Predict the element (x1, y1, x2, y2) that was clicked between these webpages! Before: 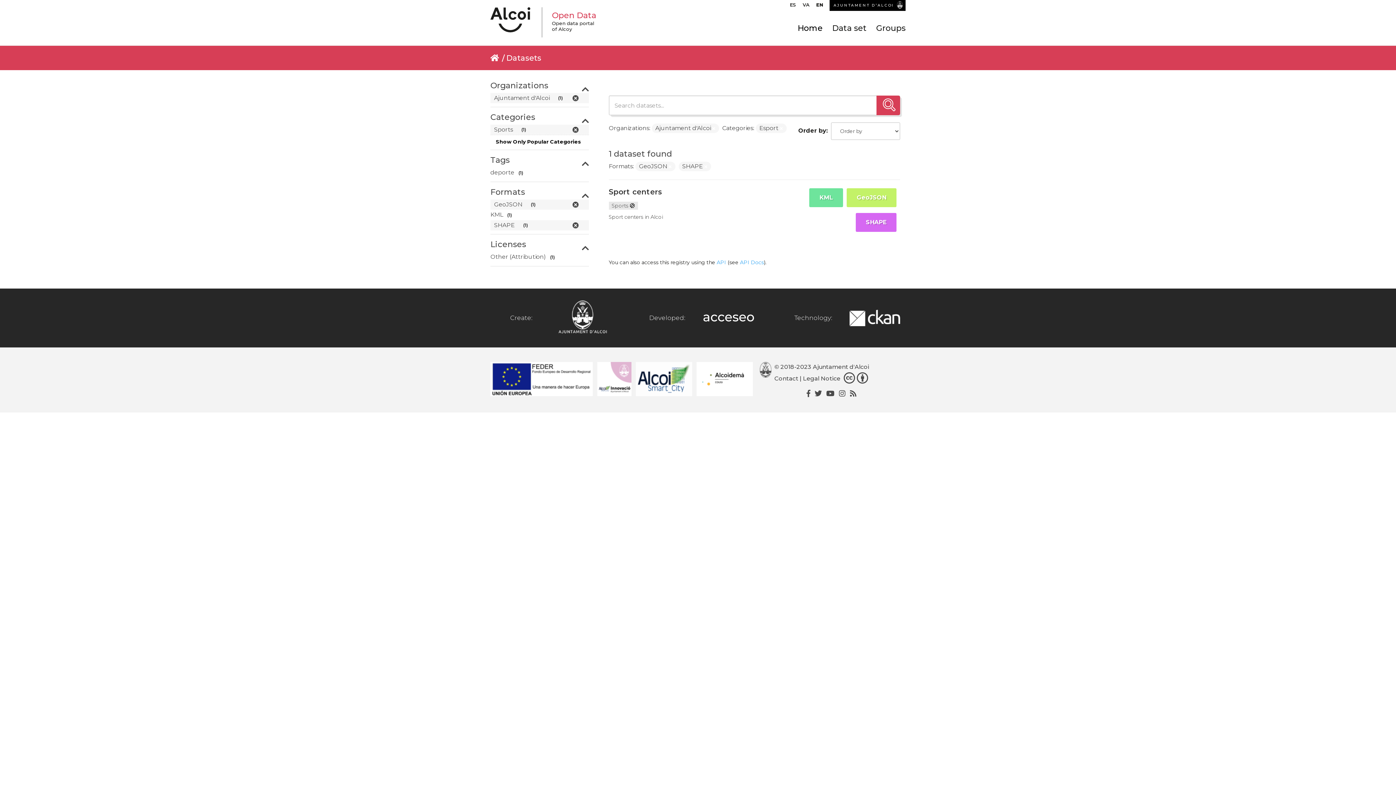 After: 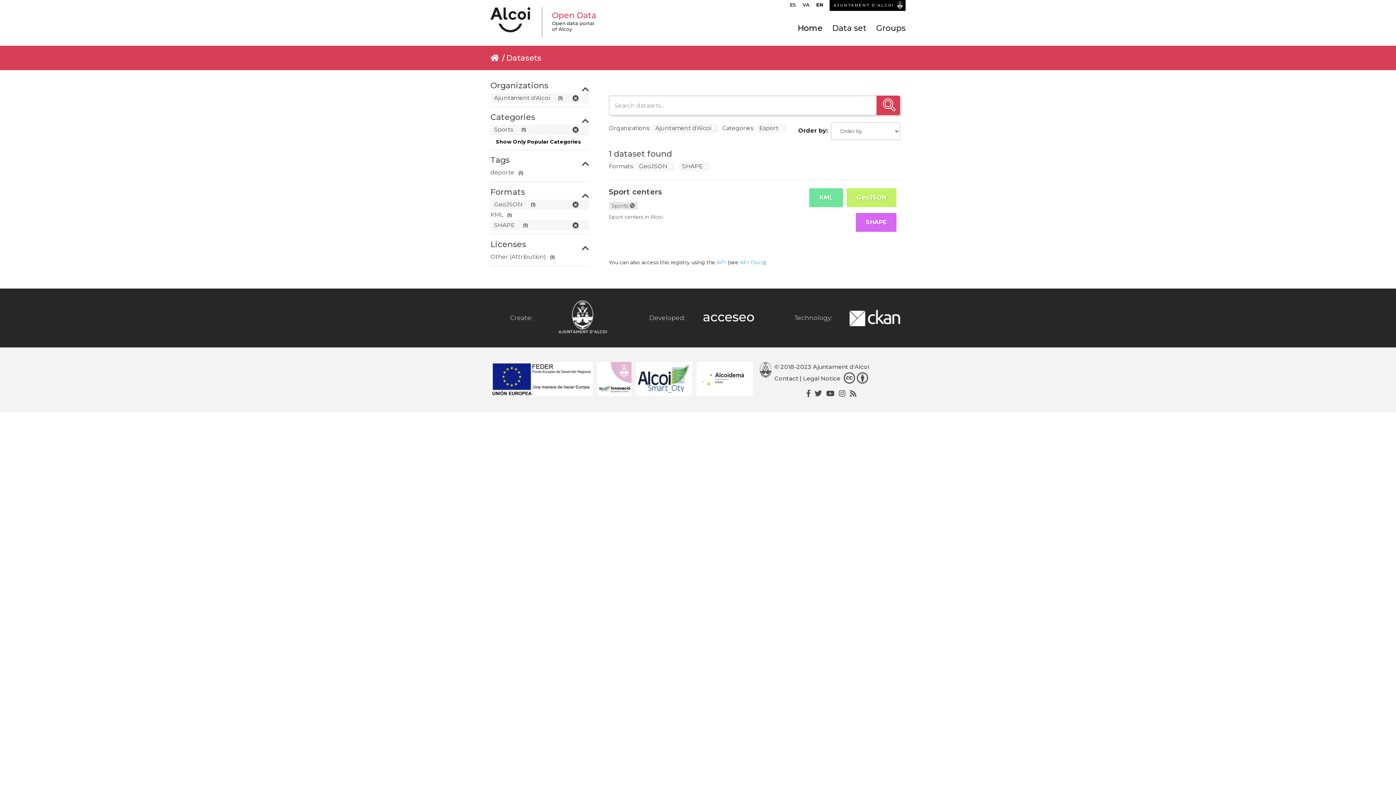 Action: bbox: (826, 389, 834, 398)